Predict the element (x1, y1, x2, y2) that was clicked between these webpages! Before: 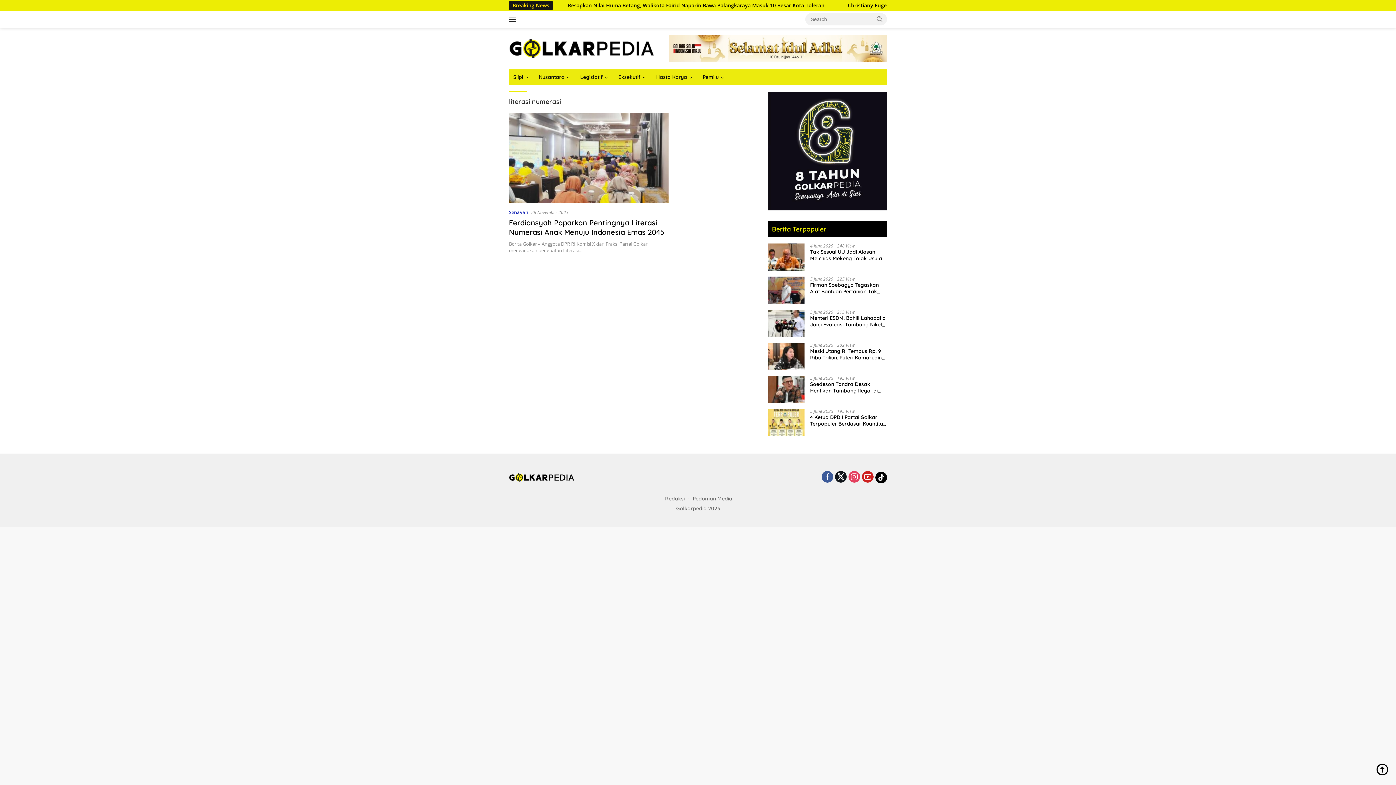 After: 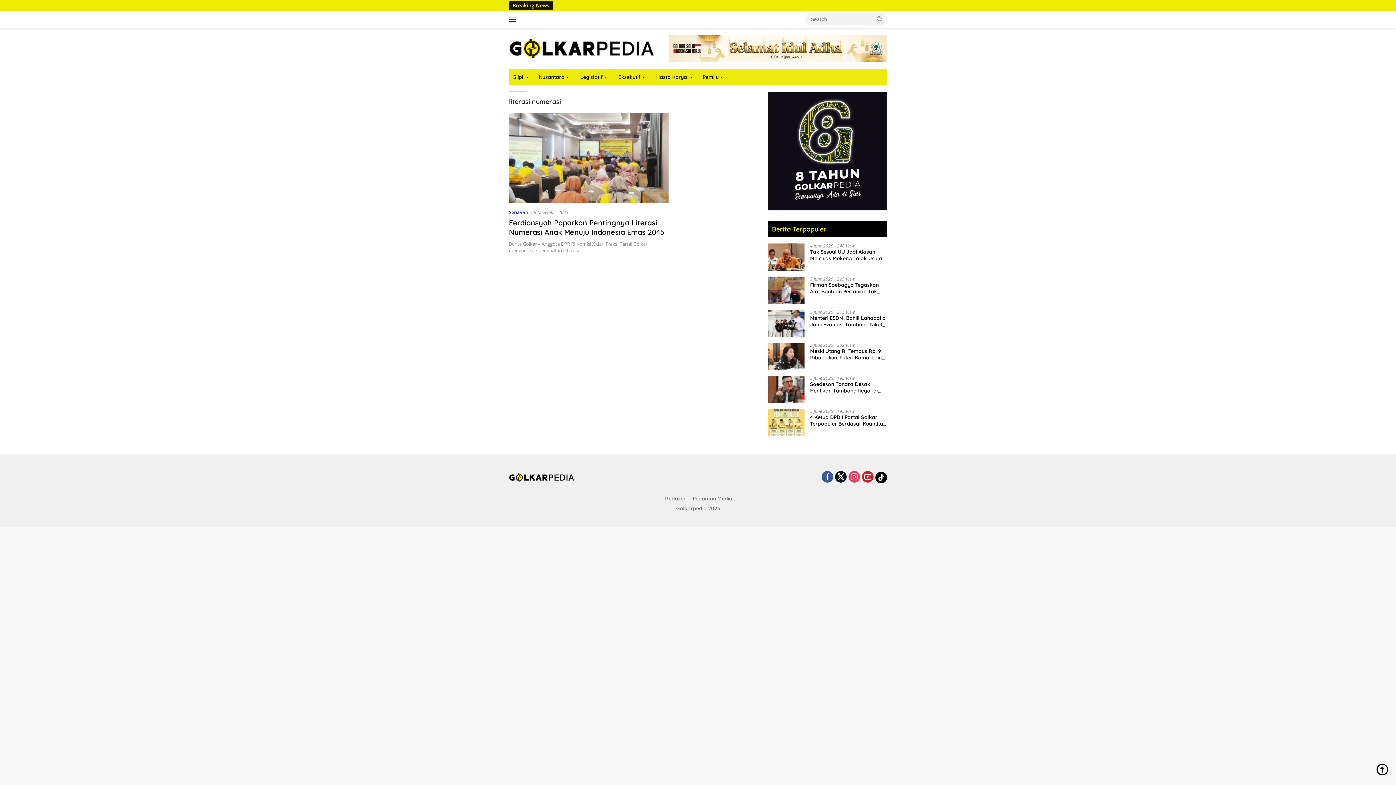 Action: bbox: (835, 471, 846, 484)